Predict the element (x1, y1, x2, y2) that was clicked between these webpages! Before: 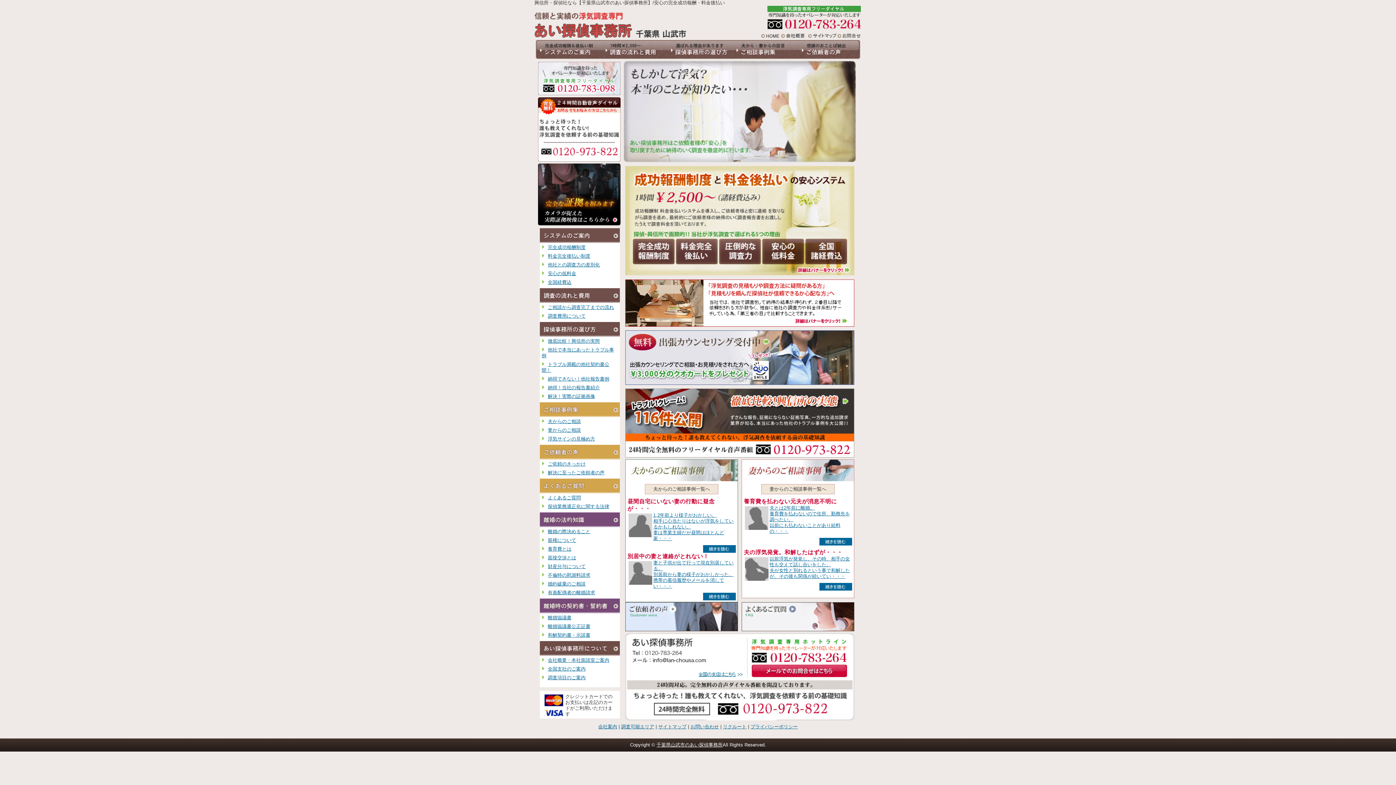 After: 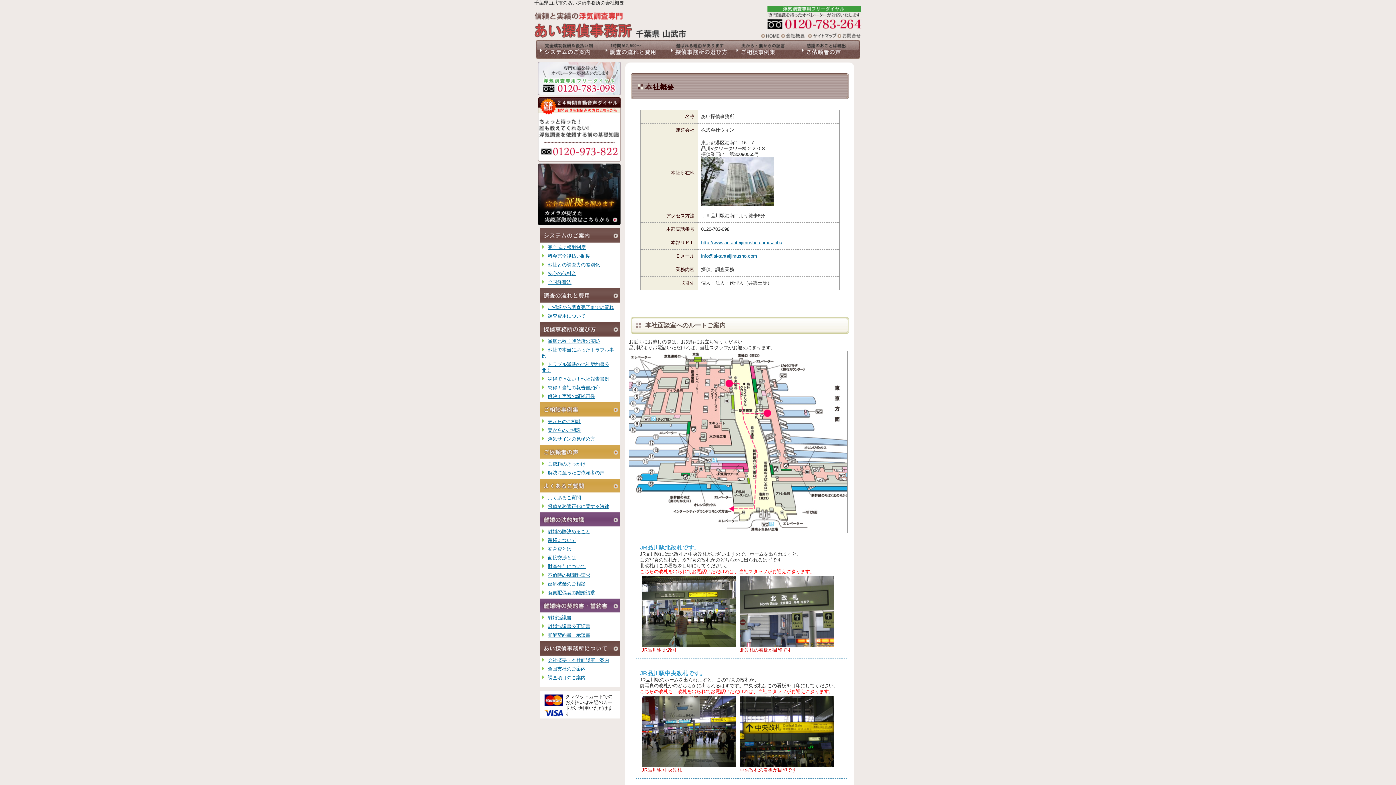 Action: bbox: (540, 651, 620, 657)